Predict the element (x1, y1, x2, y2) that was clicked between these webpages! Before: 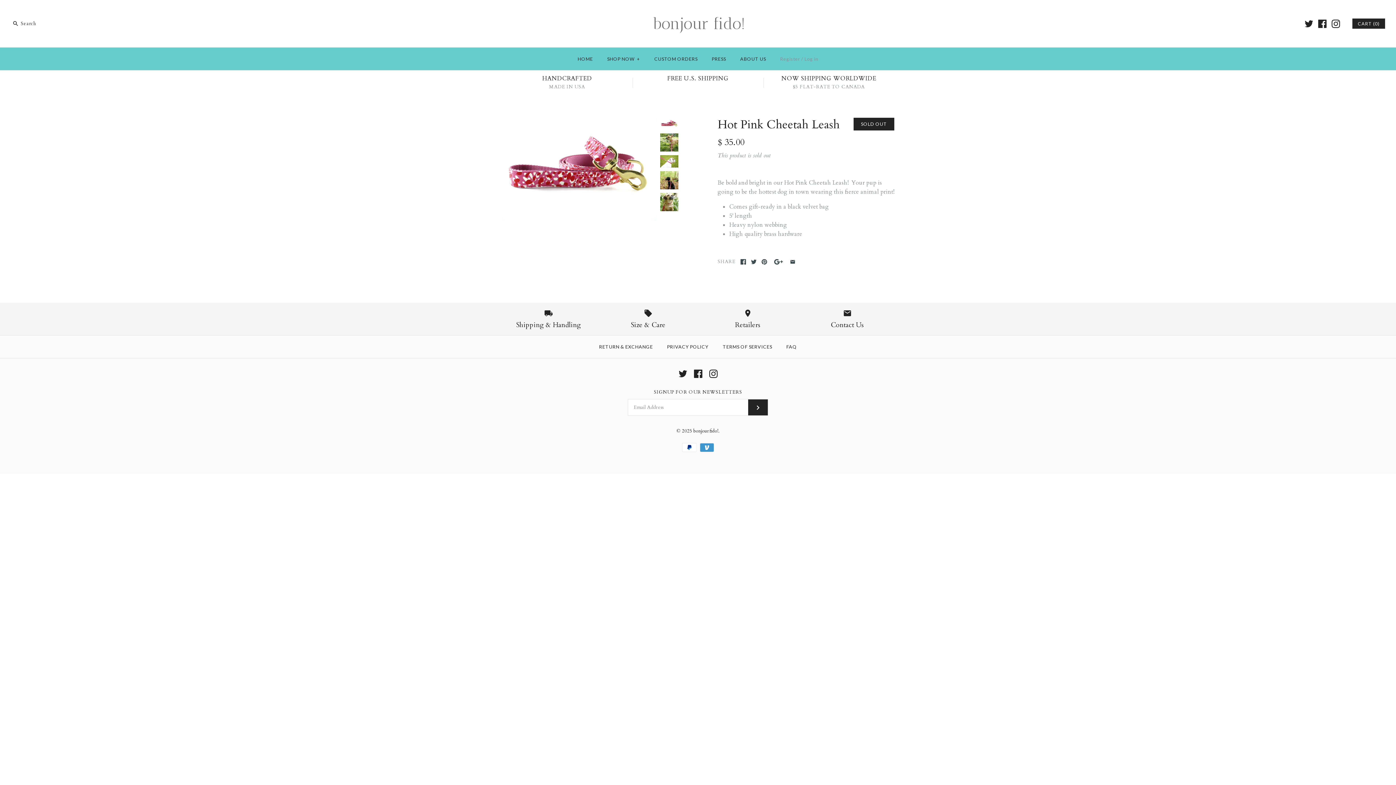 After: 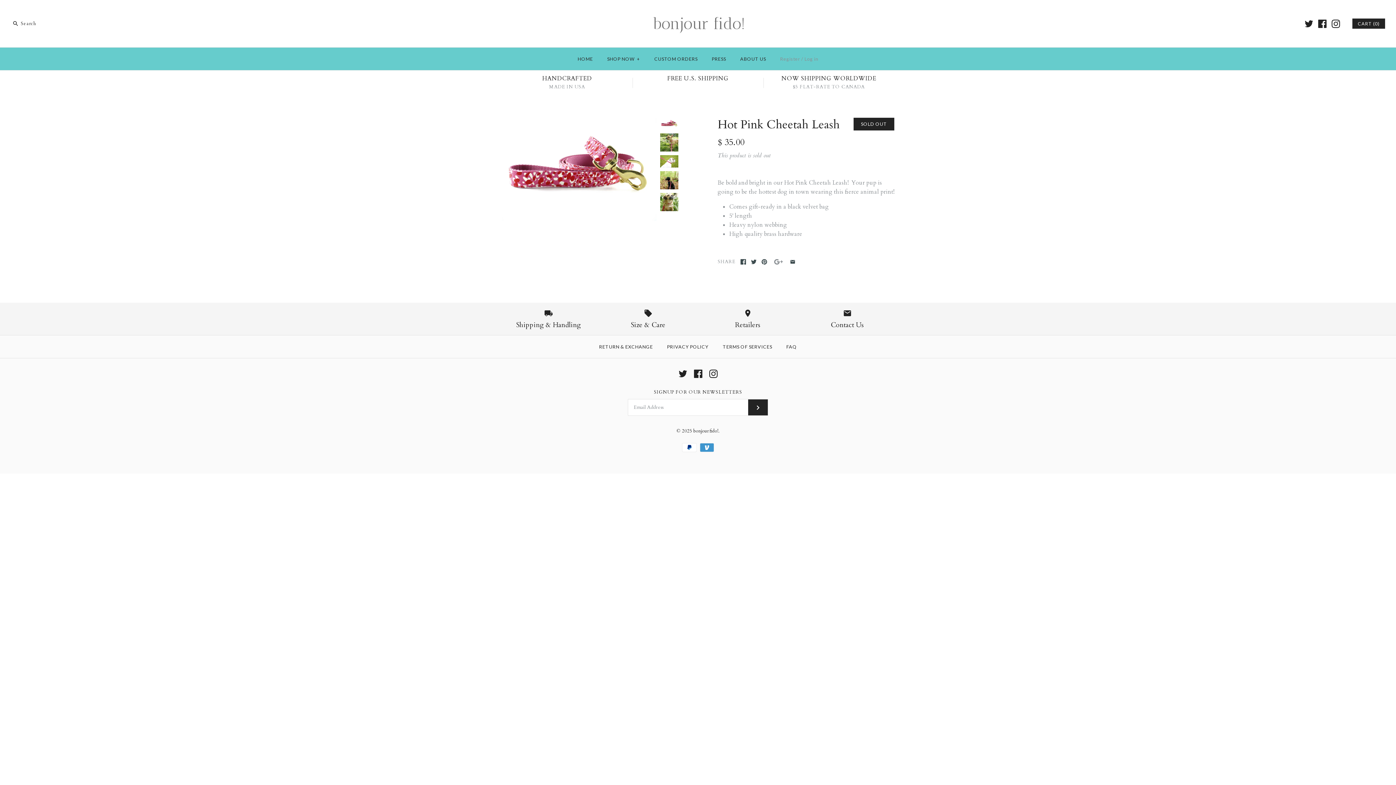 Action: bbox: (772, 259, 784, 264)